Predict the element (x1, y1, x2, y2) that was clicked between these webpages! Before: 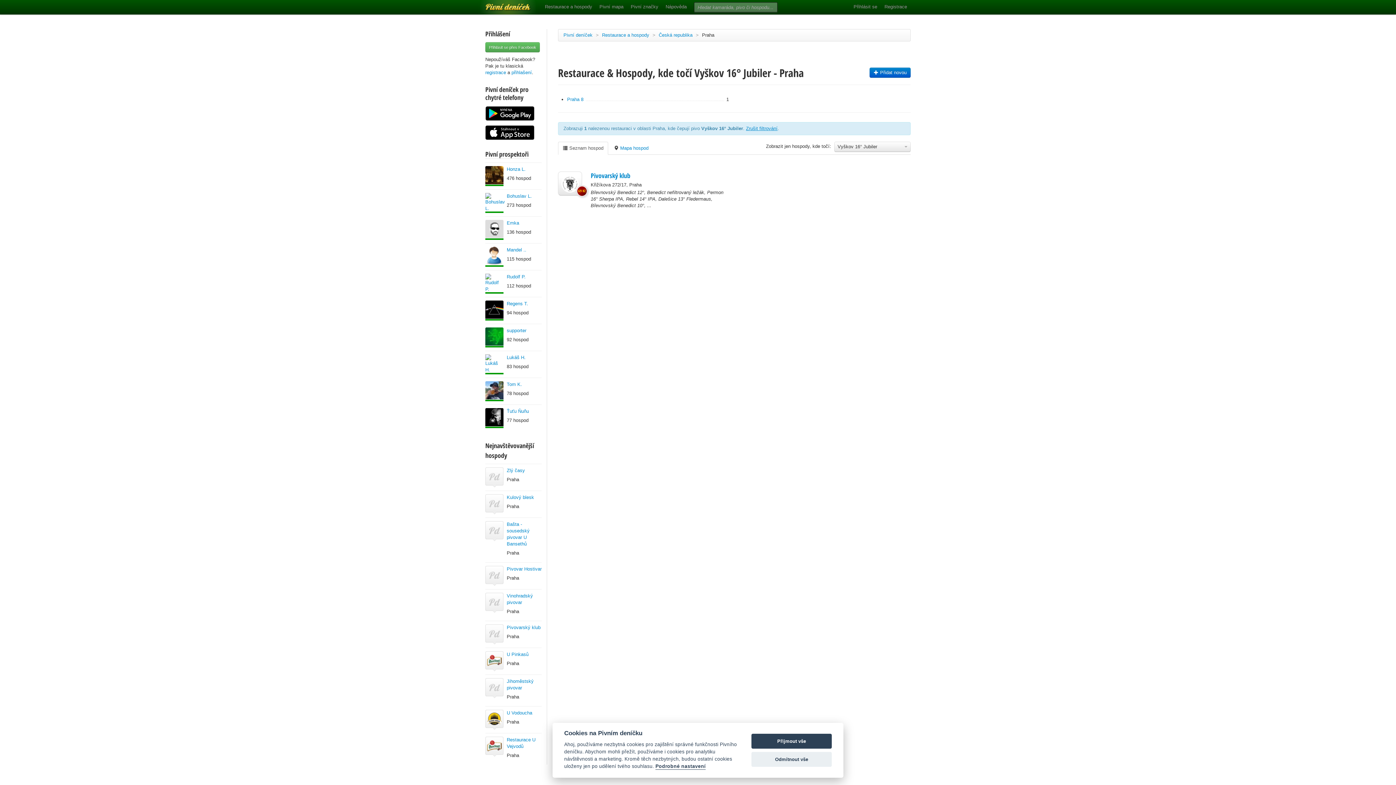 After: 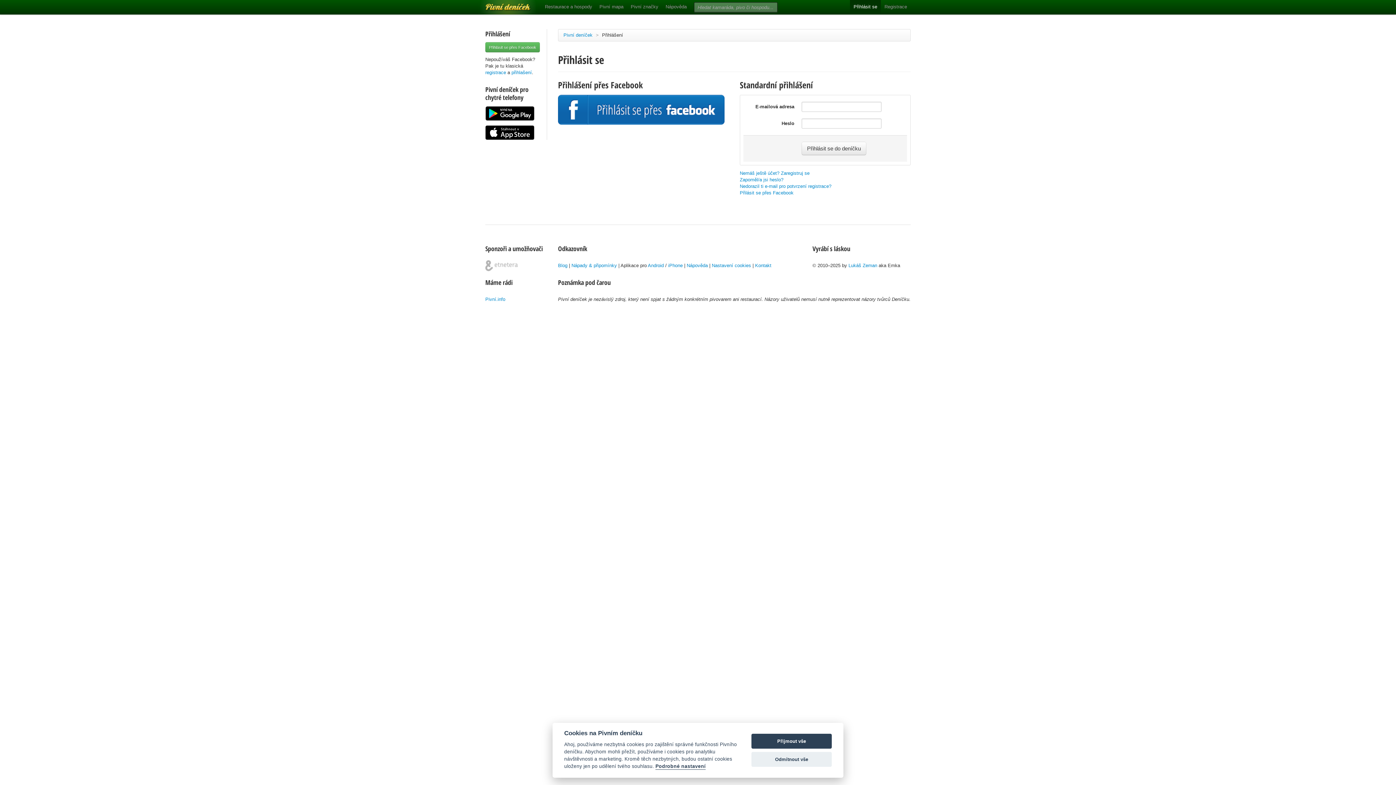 Action: bbox: (511, 69, 532, 75) label: přihlašení